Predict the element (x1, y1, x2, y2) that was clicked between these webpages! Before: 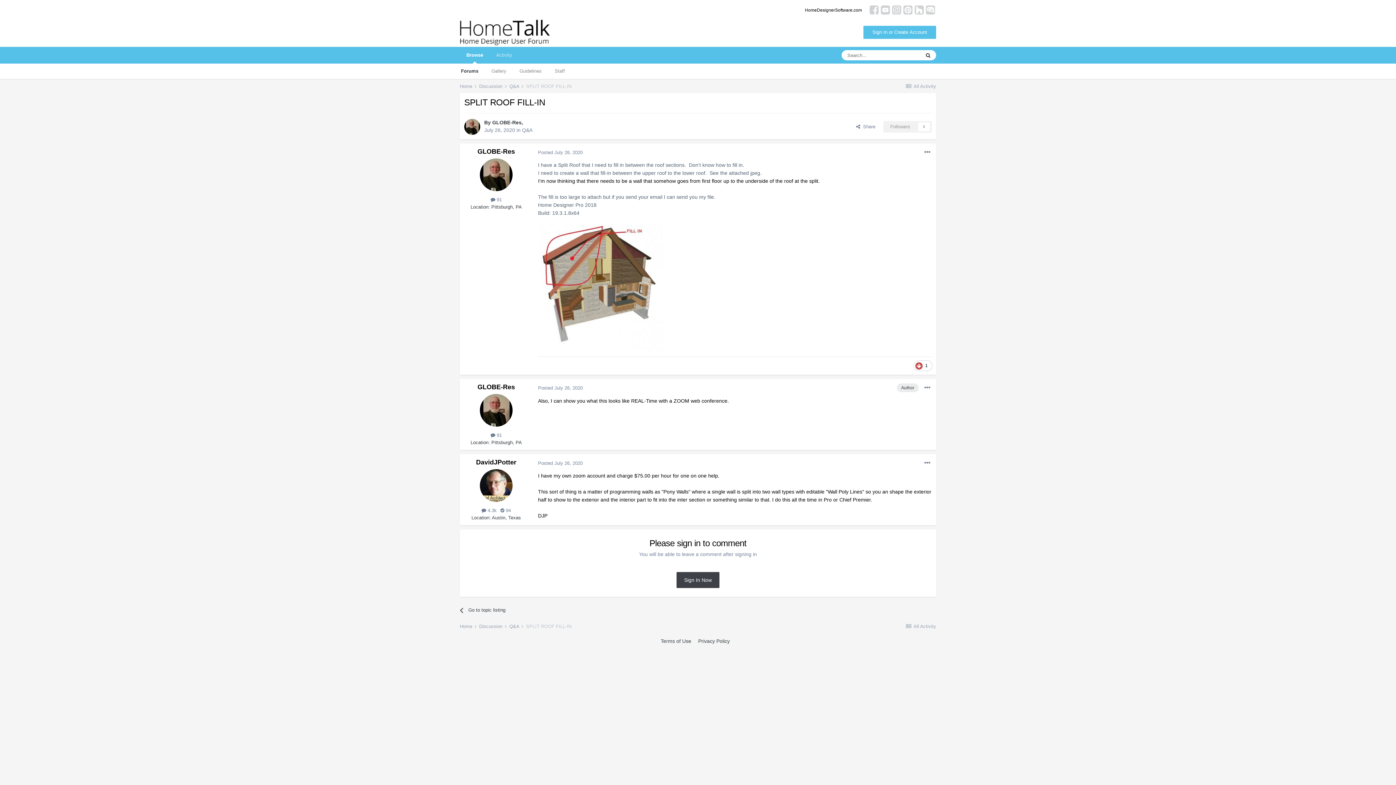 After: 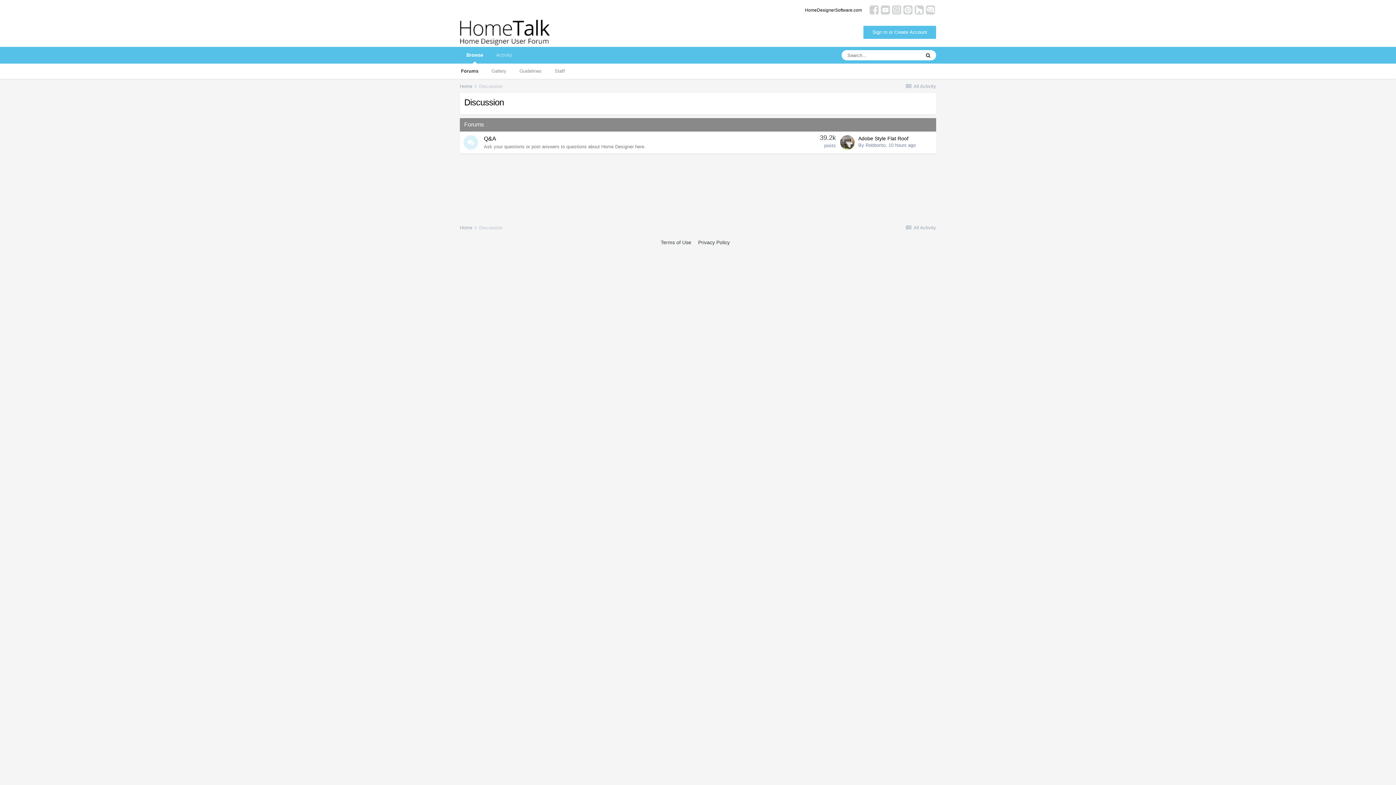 Action: bbox: (479, 624, 508, 629) label: Discussion 